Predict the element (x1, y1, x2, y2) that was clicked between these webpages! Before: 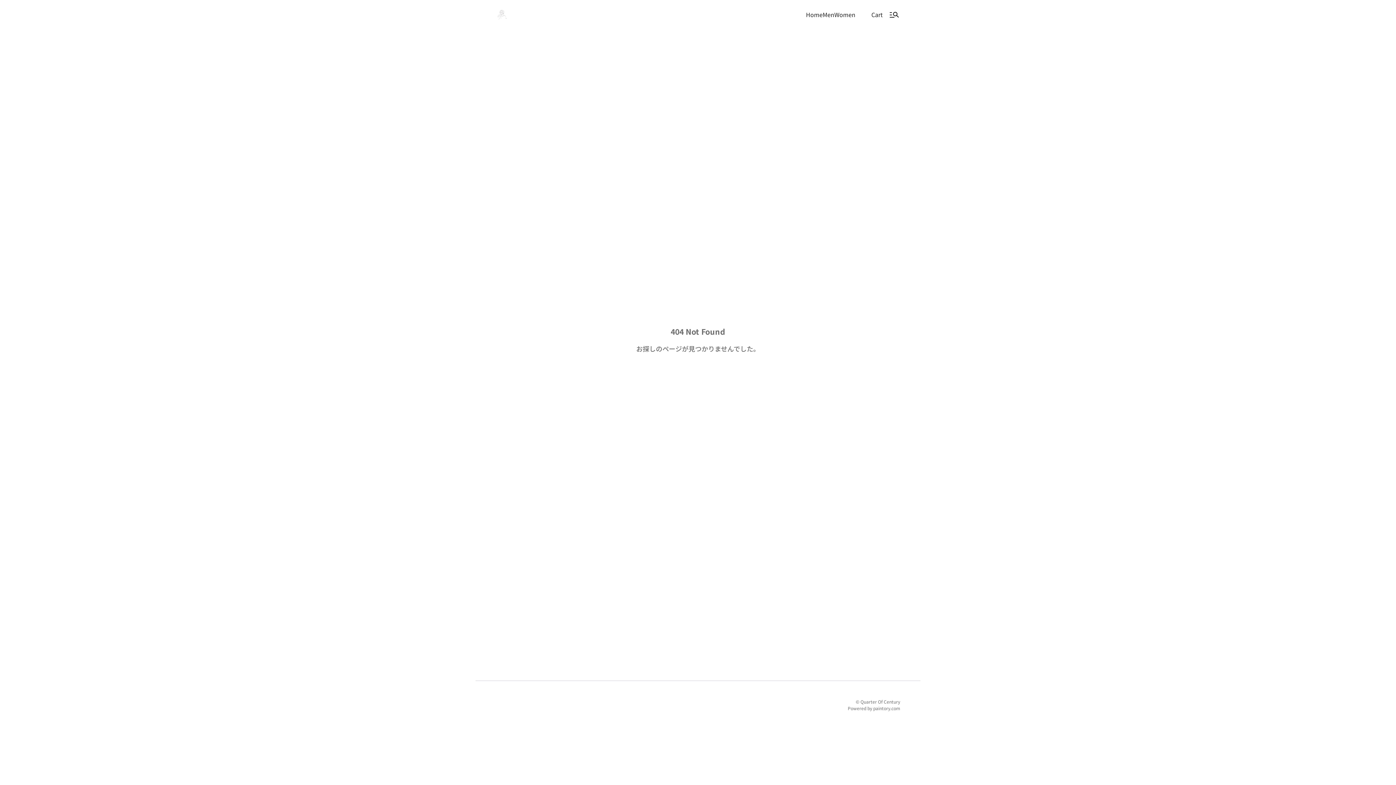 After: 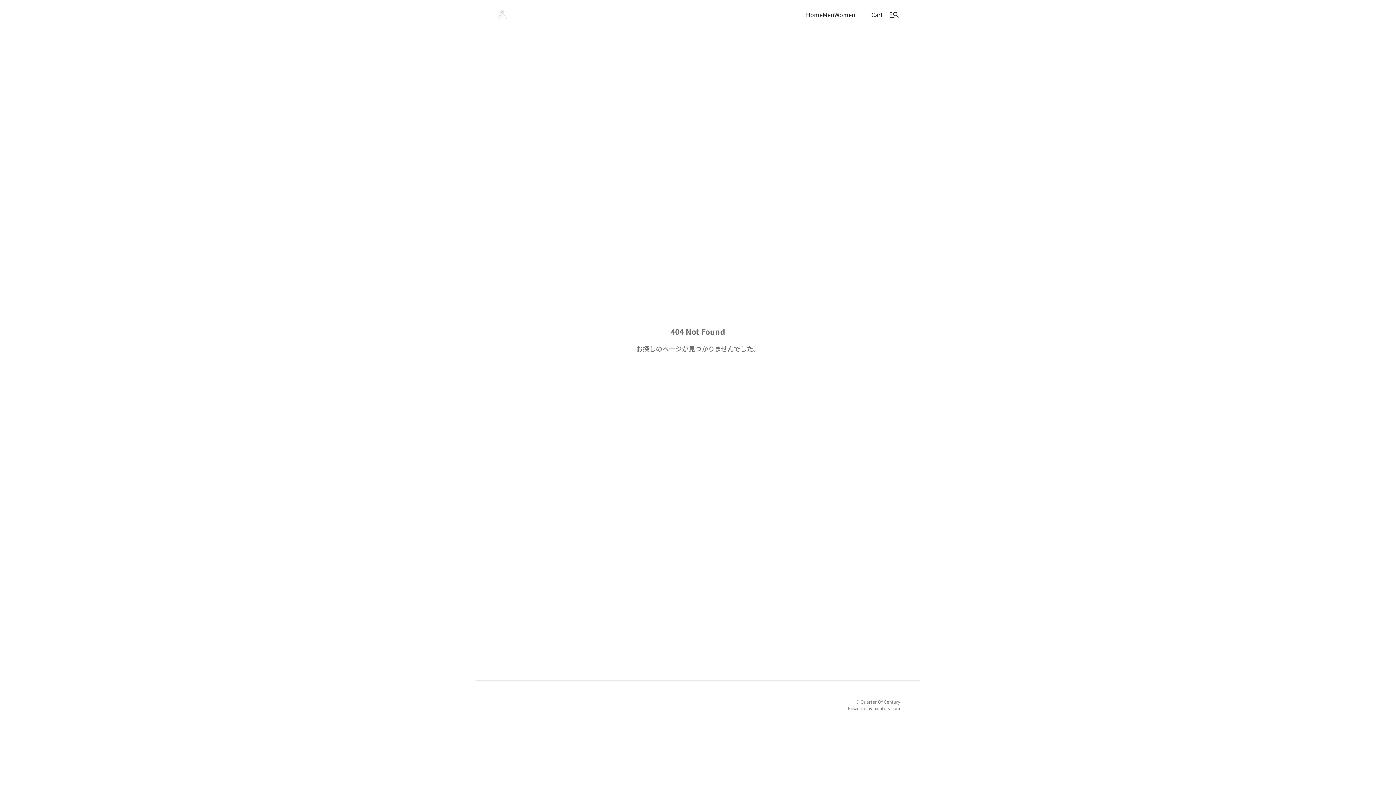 Action: label: paintory.com bbox: (872, 706, 900, 711)